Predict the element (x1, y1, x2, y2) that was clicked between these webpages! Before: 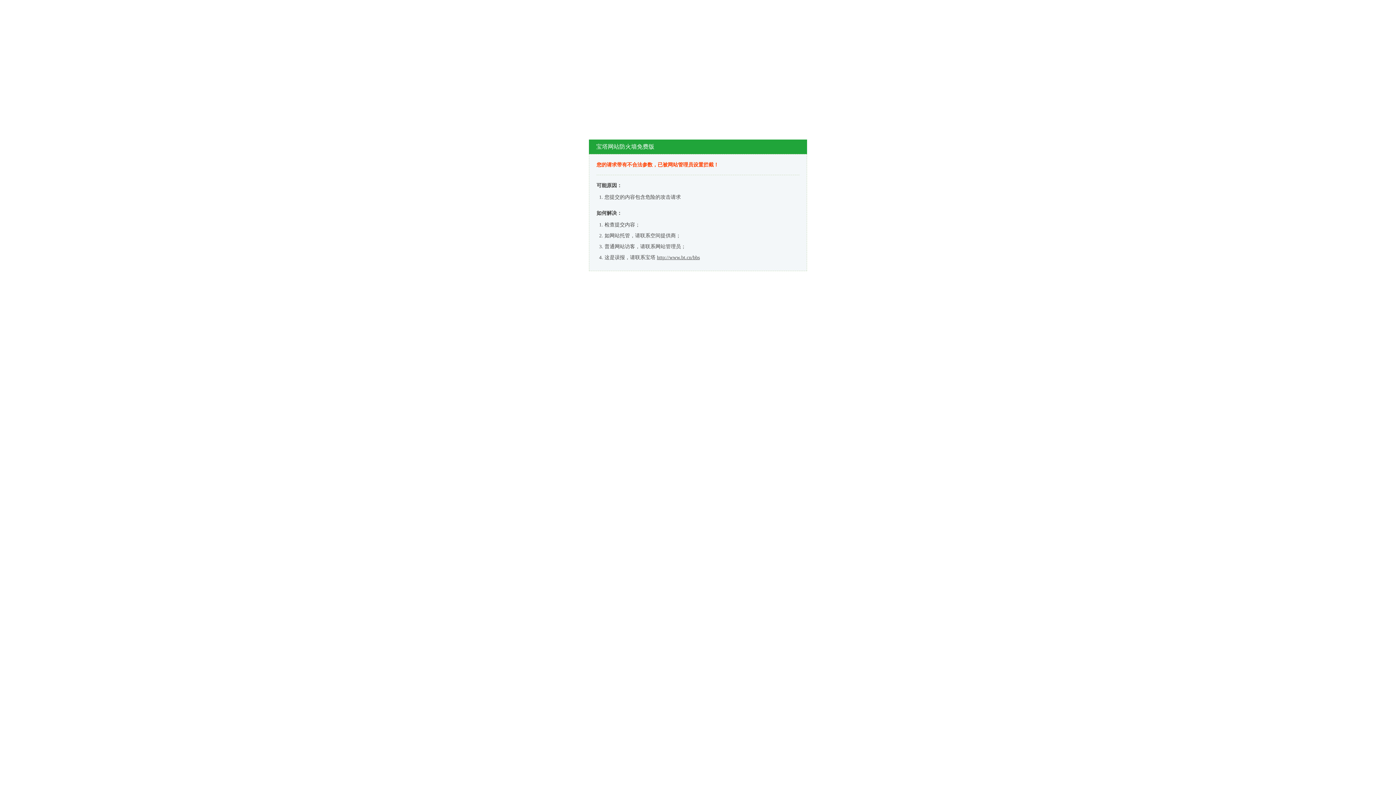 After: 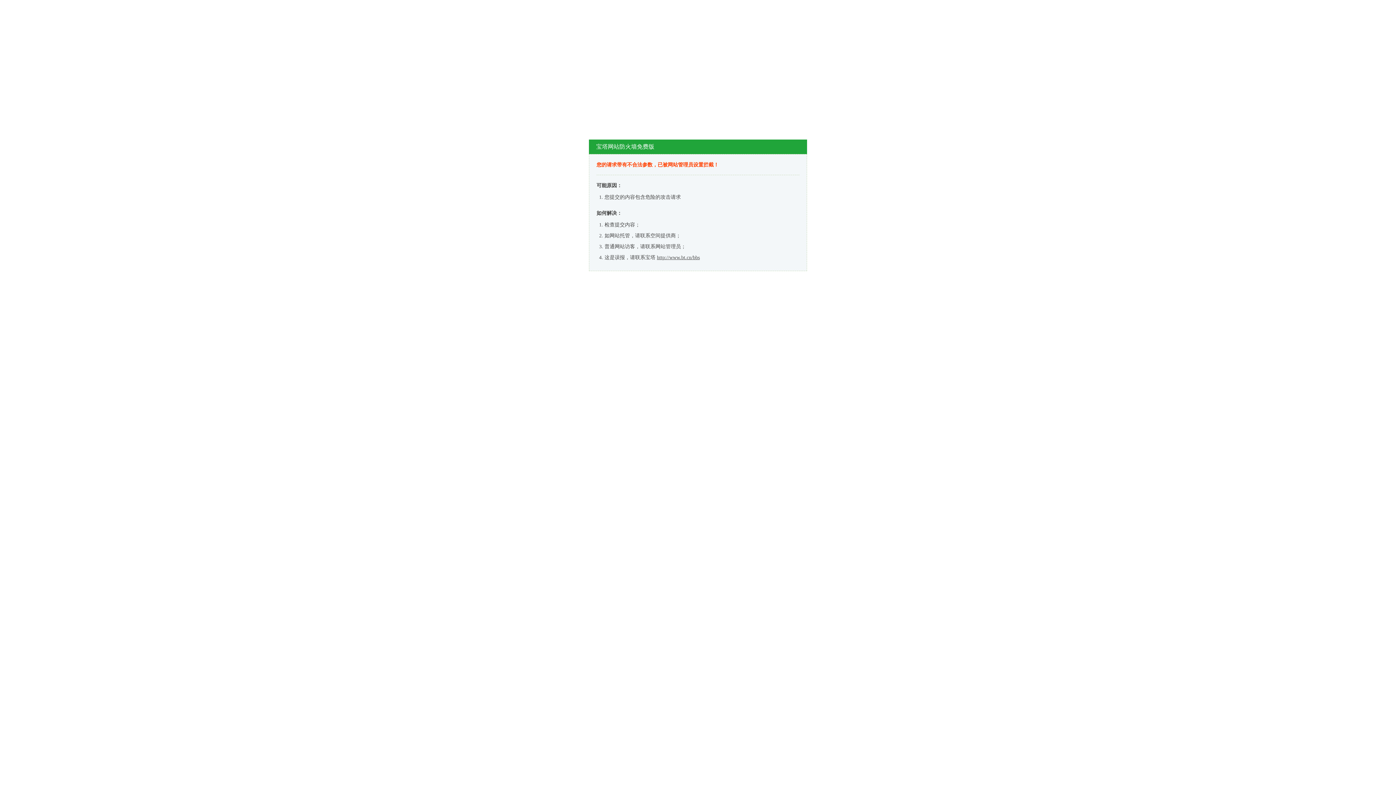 Action: label: http://www.bt.cn/bbs bbox: (657, 254, 700, 260)